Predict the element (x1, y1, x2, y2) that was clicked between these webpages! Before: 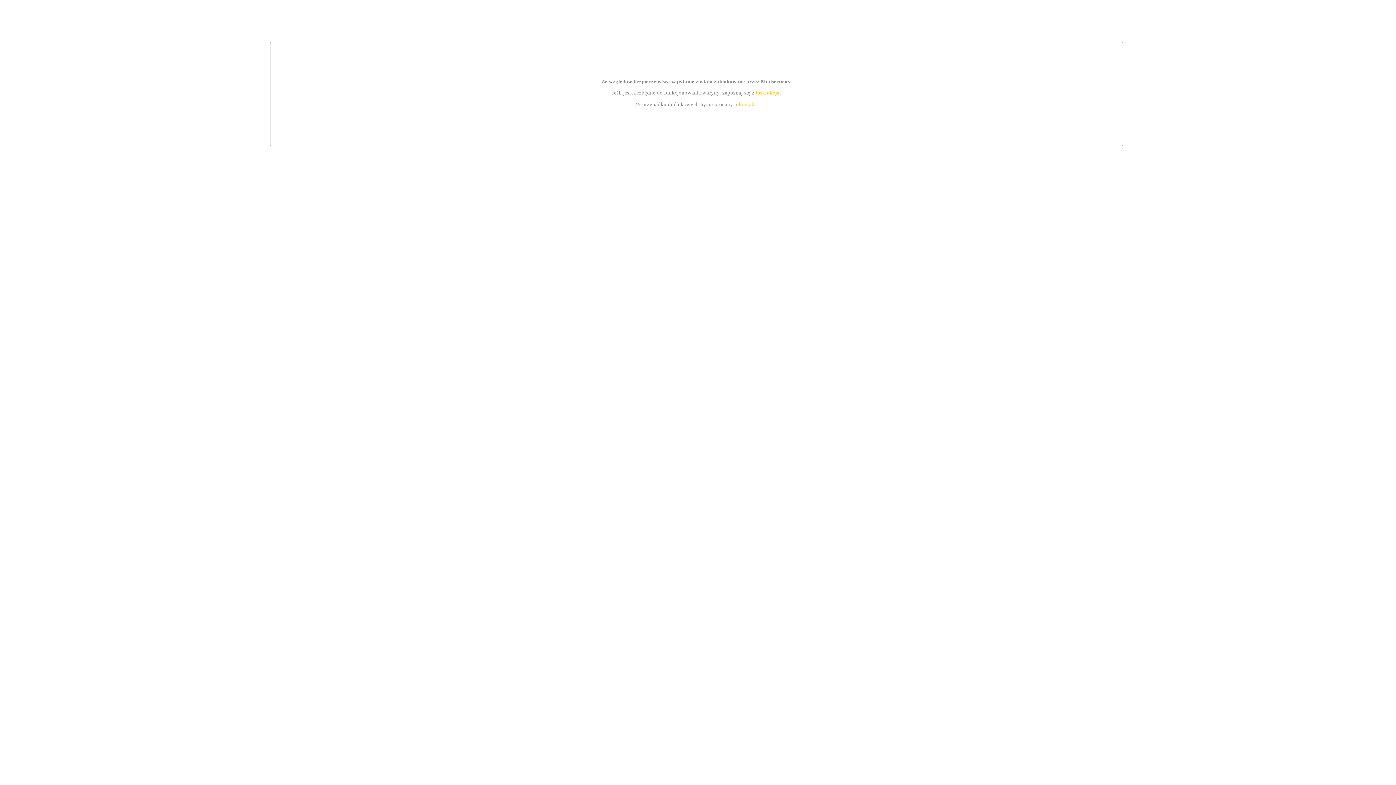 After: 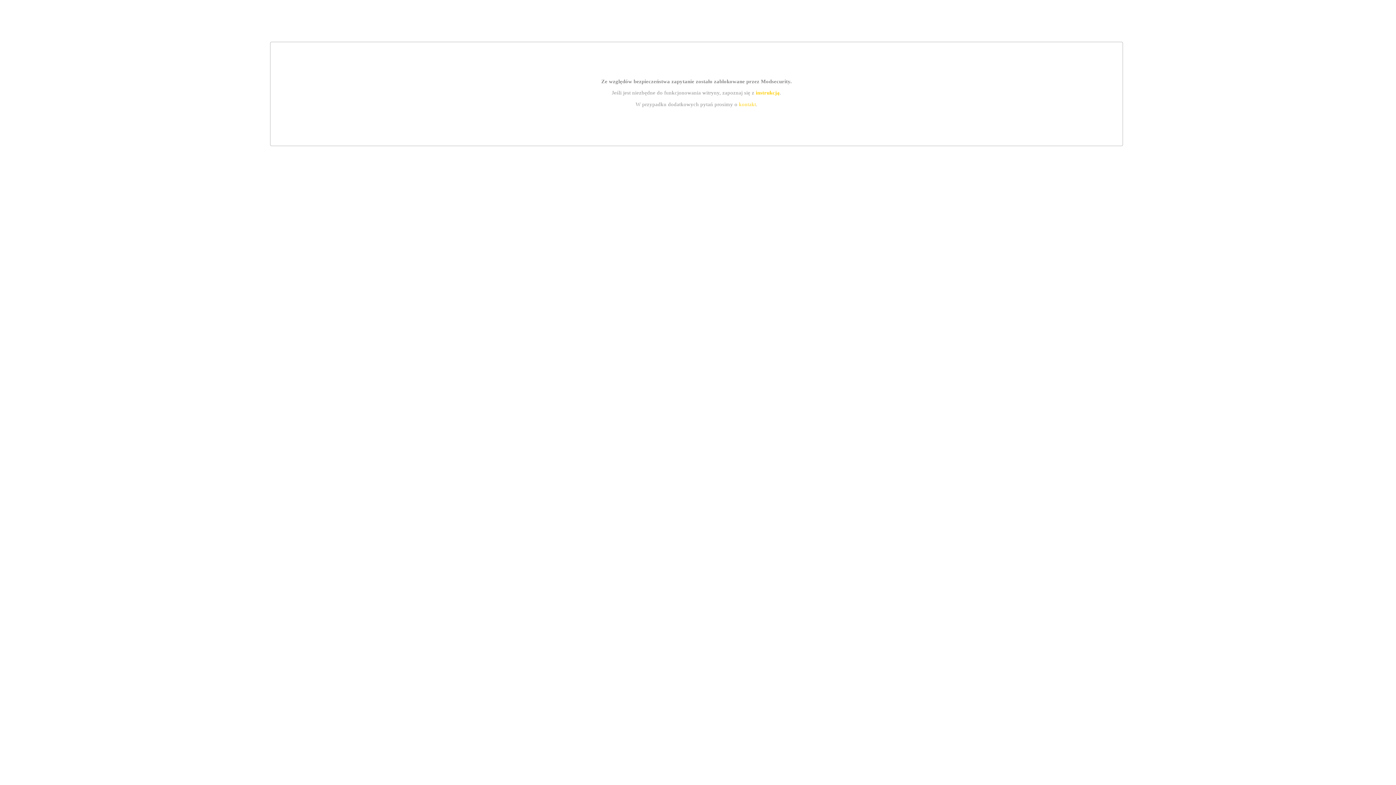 Action: label: kontakt bbox: (739, 101, 756, 107)